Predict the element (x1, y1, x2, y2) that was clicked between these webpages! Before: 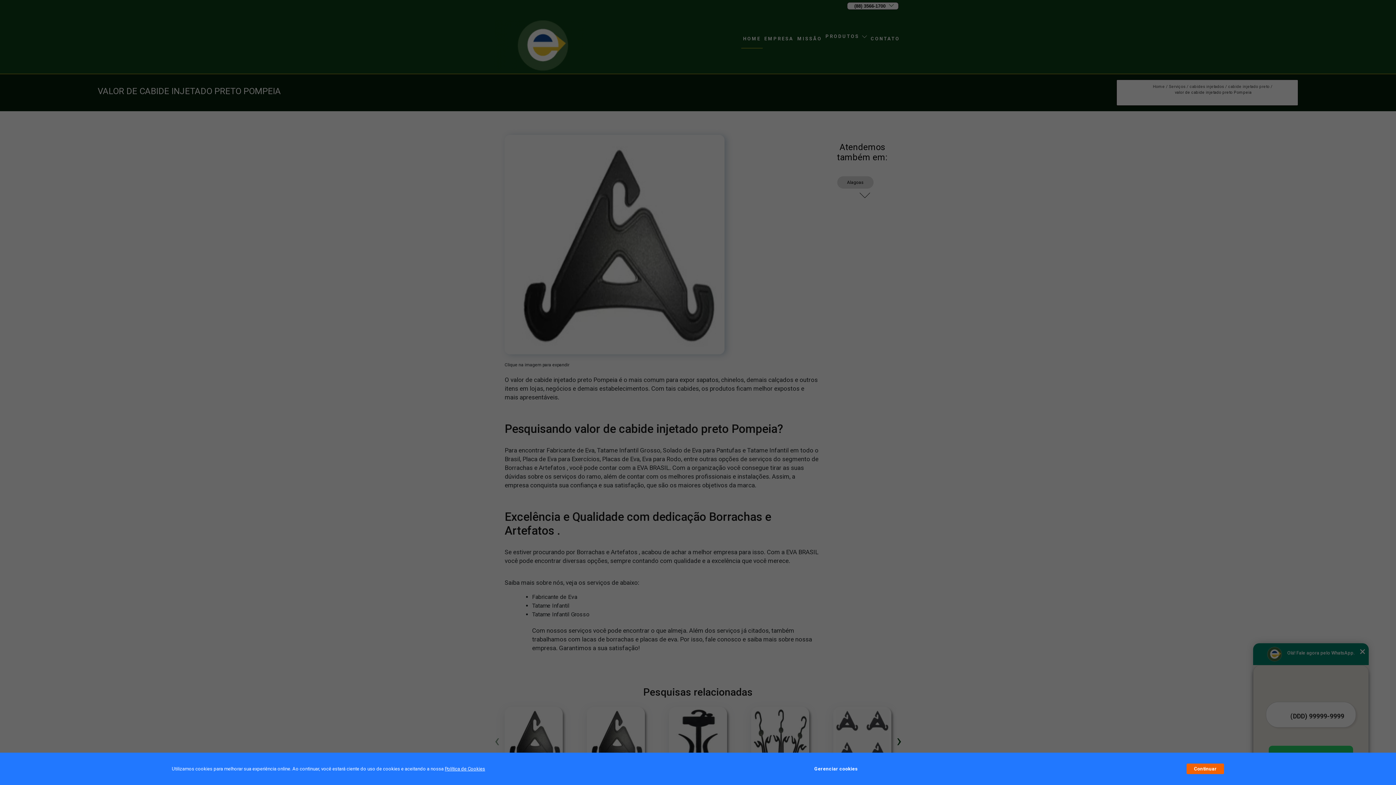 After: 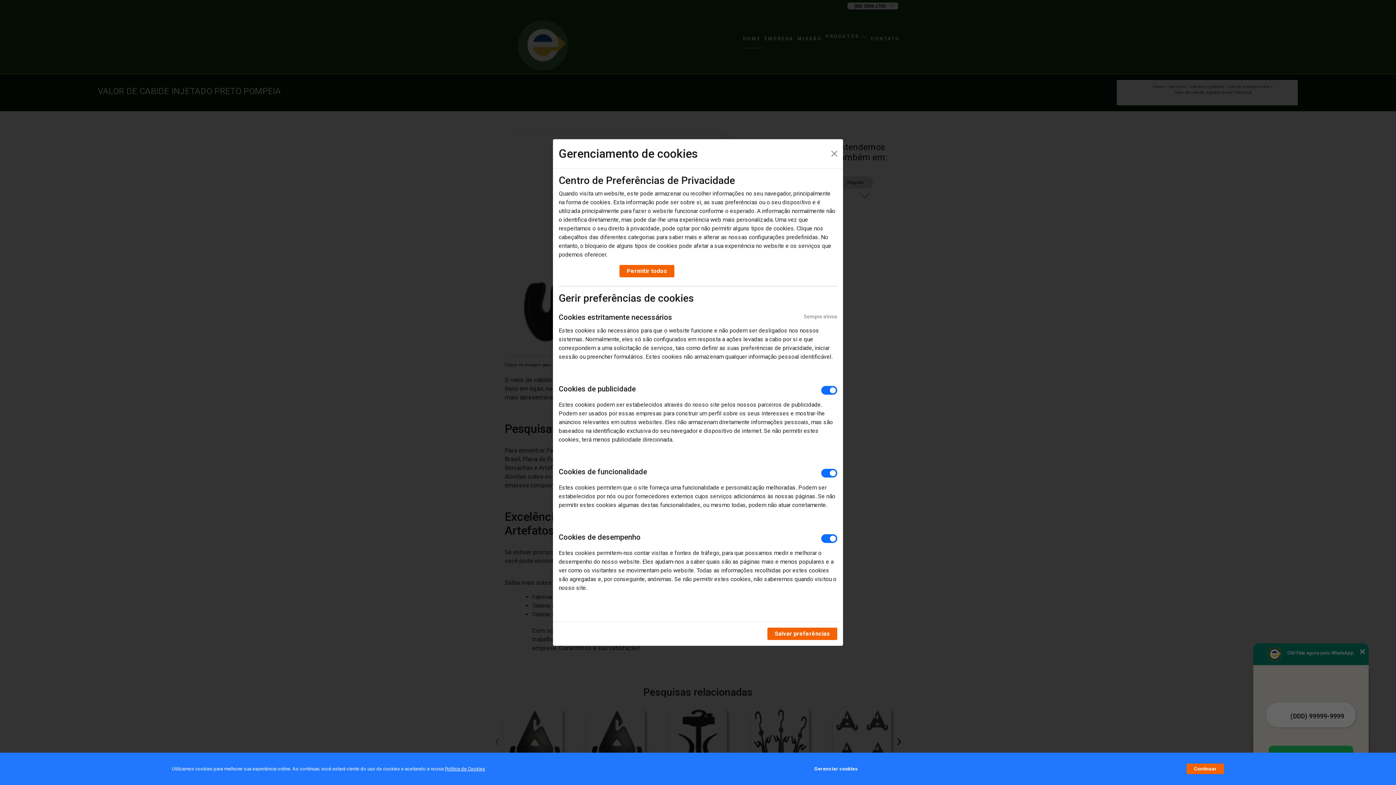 Action: bbox: (814, 762, 857, 776) label: Gerenciar cookies